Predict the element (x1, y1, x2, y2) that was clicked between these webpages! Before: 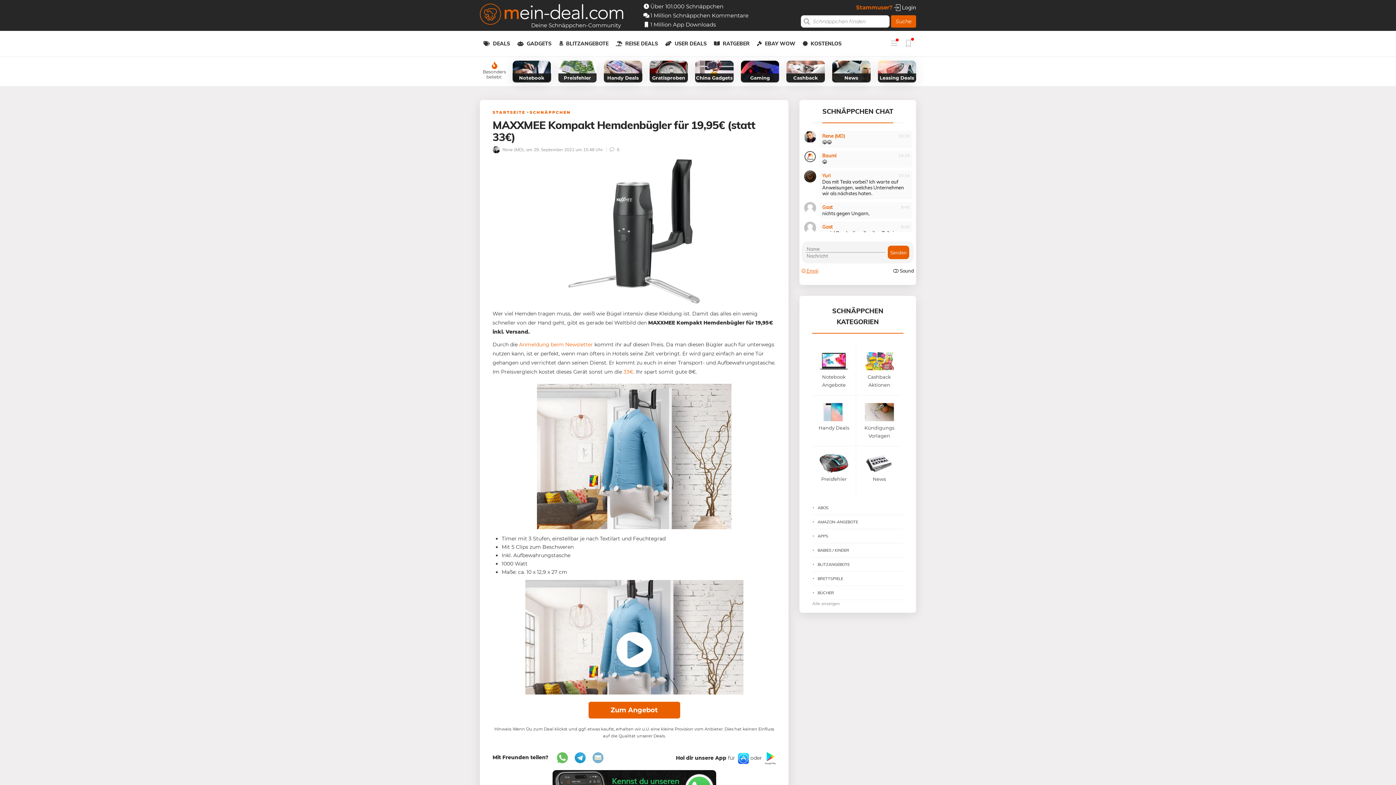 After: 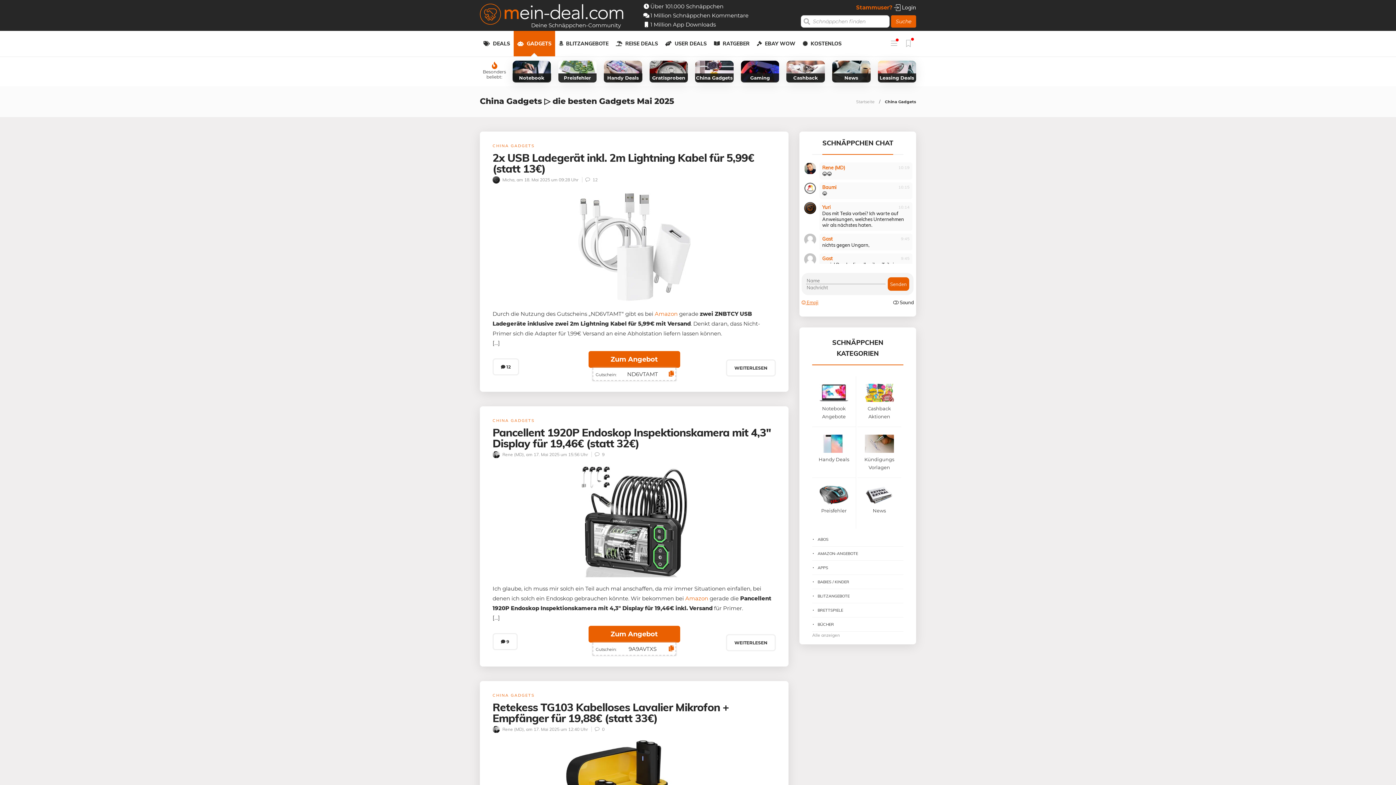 Action: label: China Gadgets bbox: (695, 60, 733, 82)